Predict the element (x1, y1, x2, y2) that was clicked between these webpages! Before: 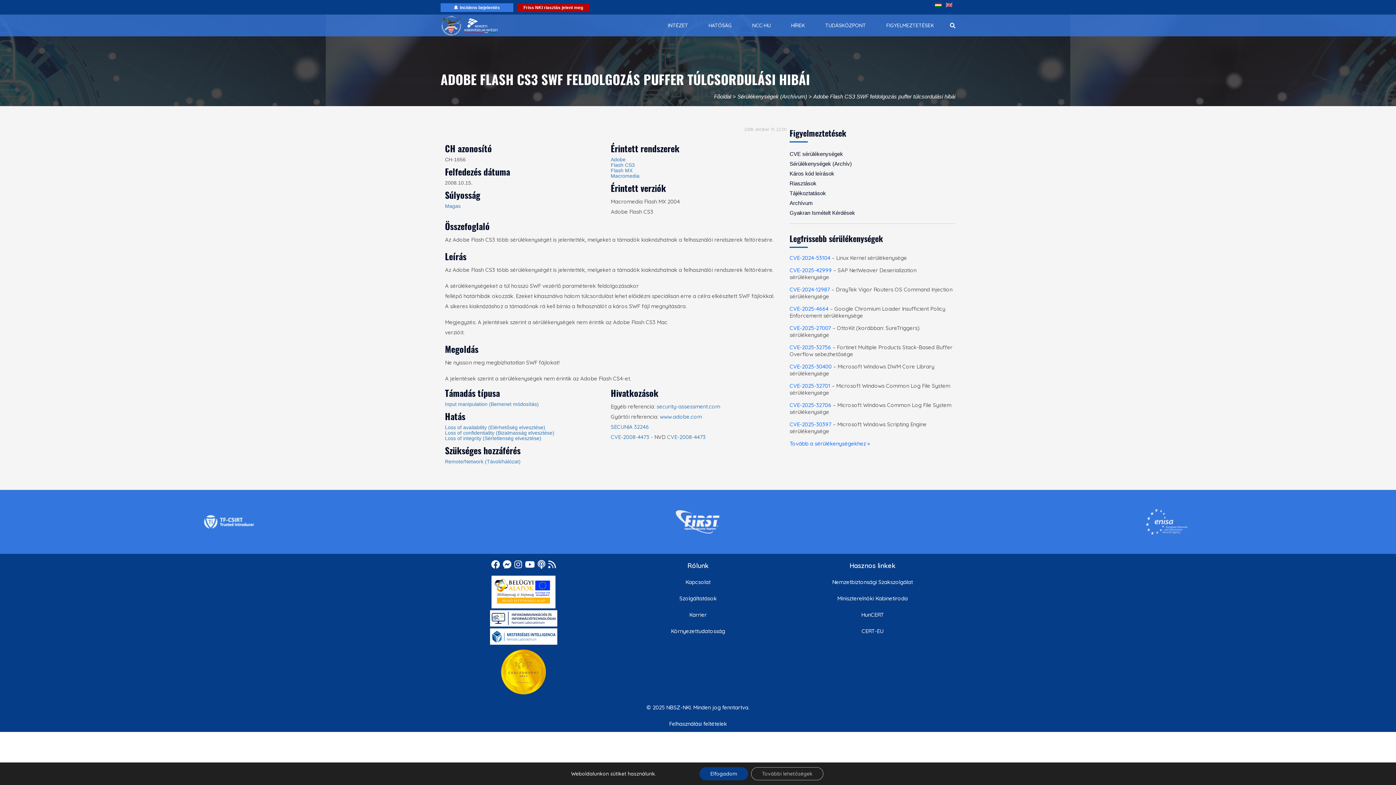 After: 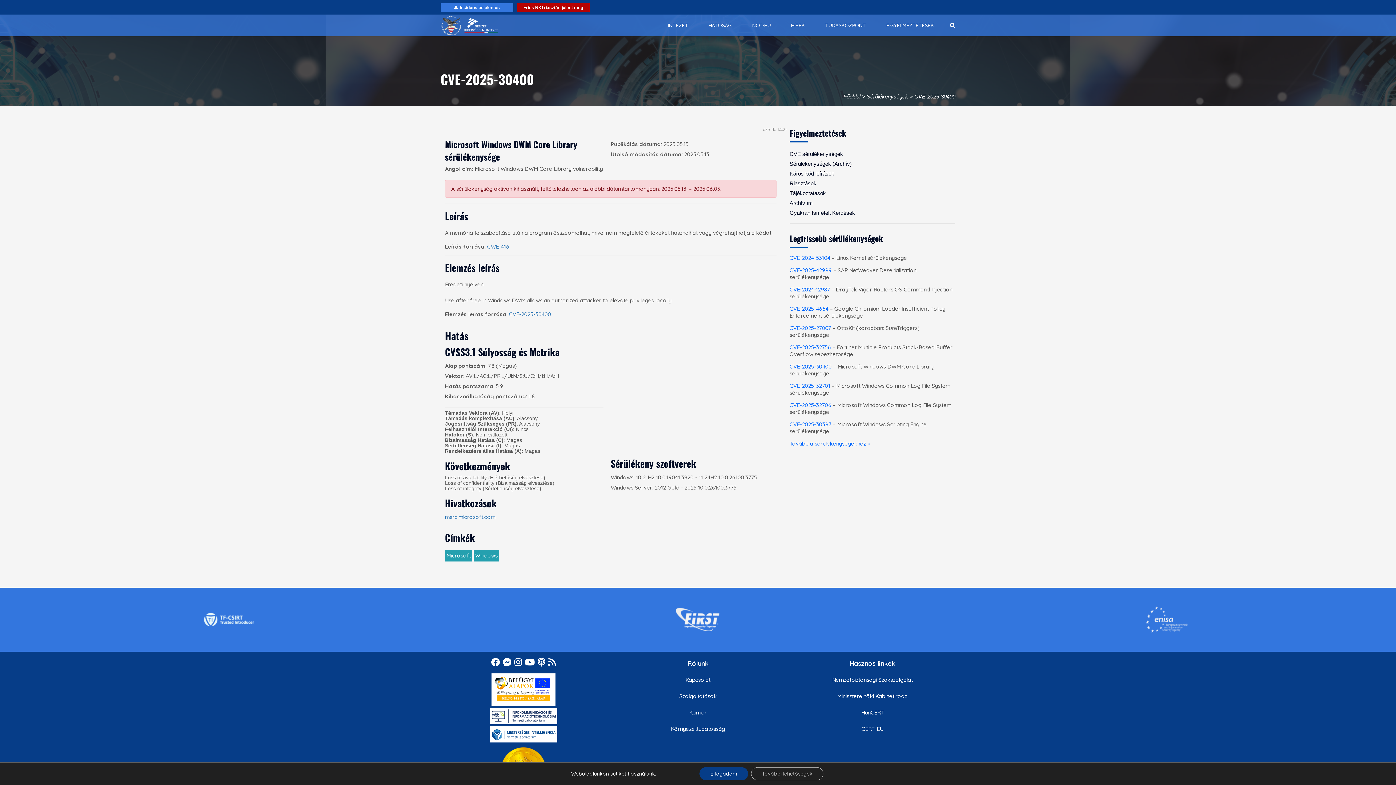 Action: label: CVE-2025-30400 bbox: (789, 363, 832, 370)